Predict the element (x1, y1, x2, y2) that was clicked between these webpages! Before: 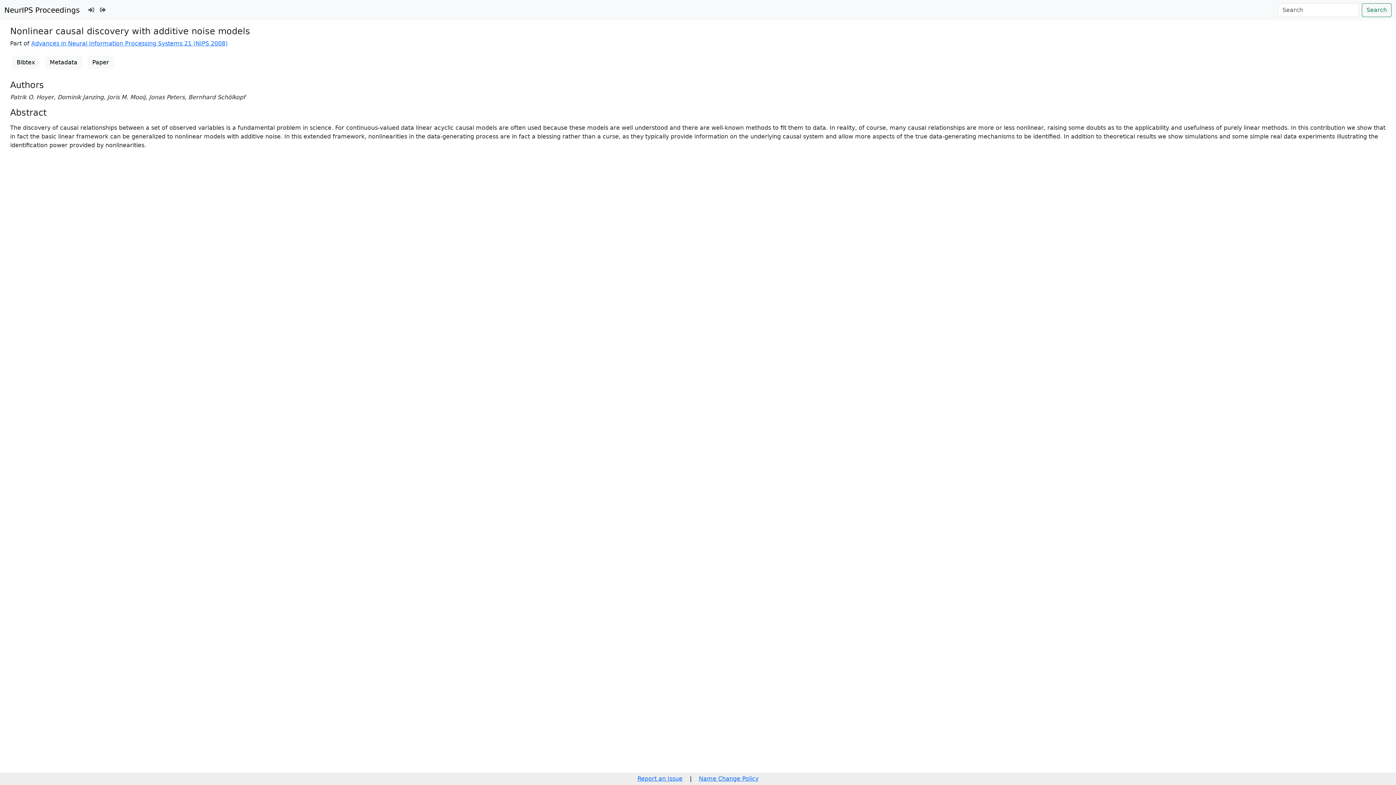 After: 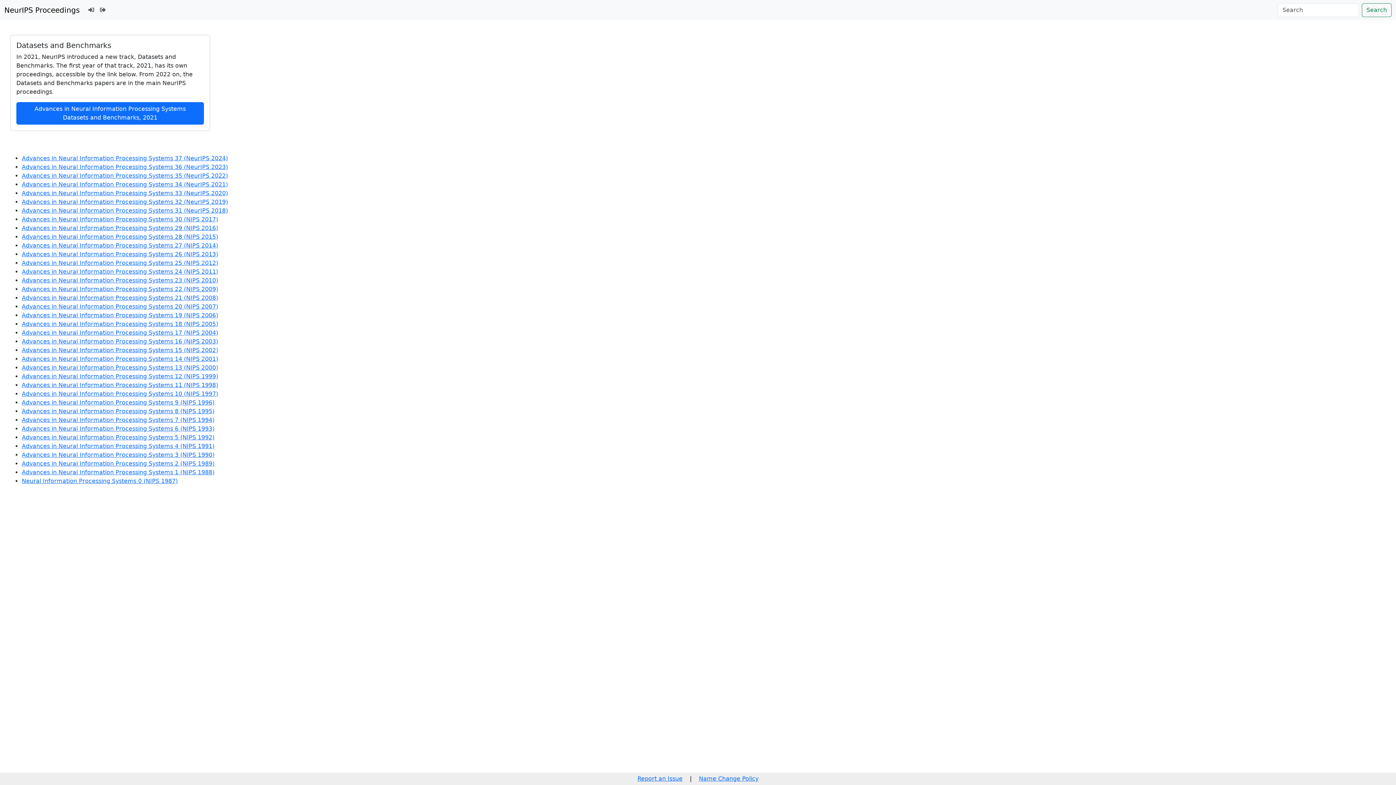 Action: label: NeurIPS Proceedings bbox: (4, 2, 79, 17)